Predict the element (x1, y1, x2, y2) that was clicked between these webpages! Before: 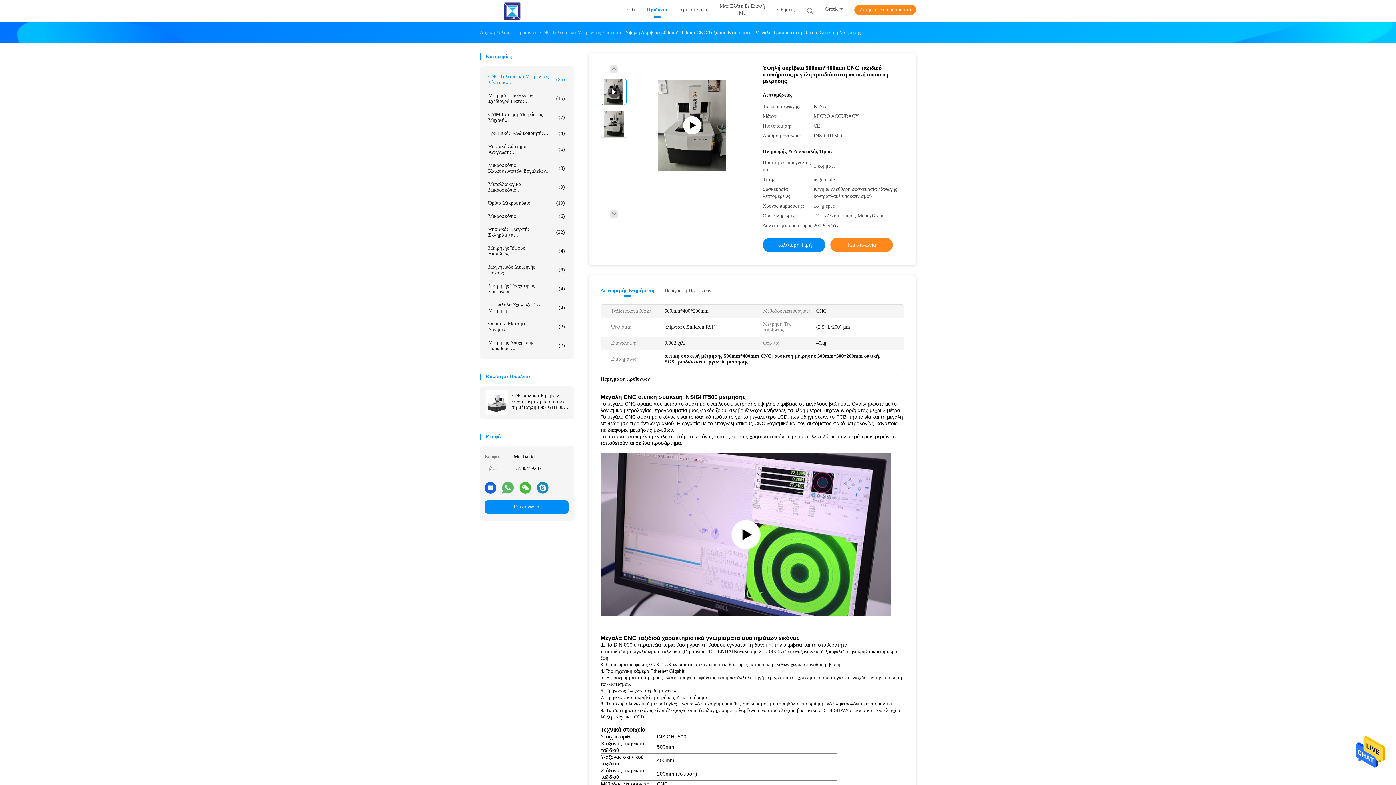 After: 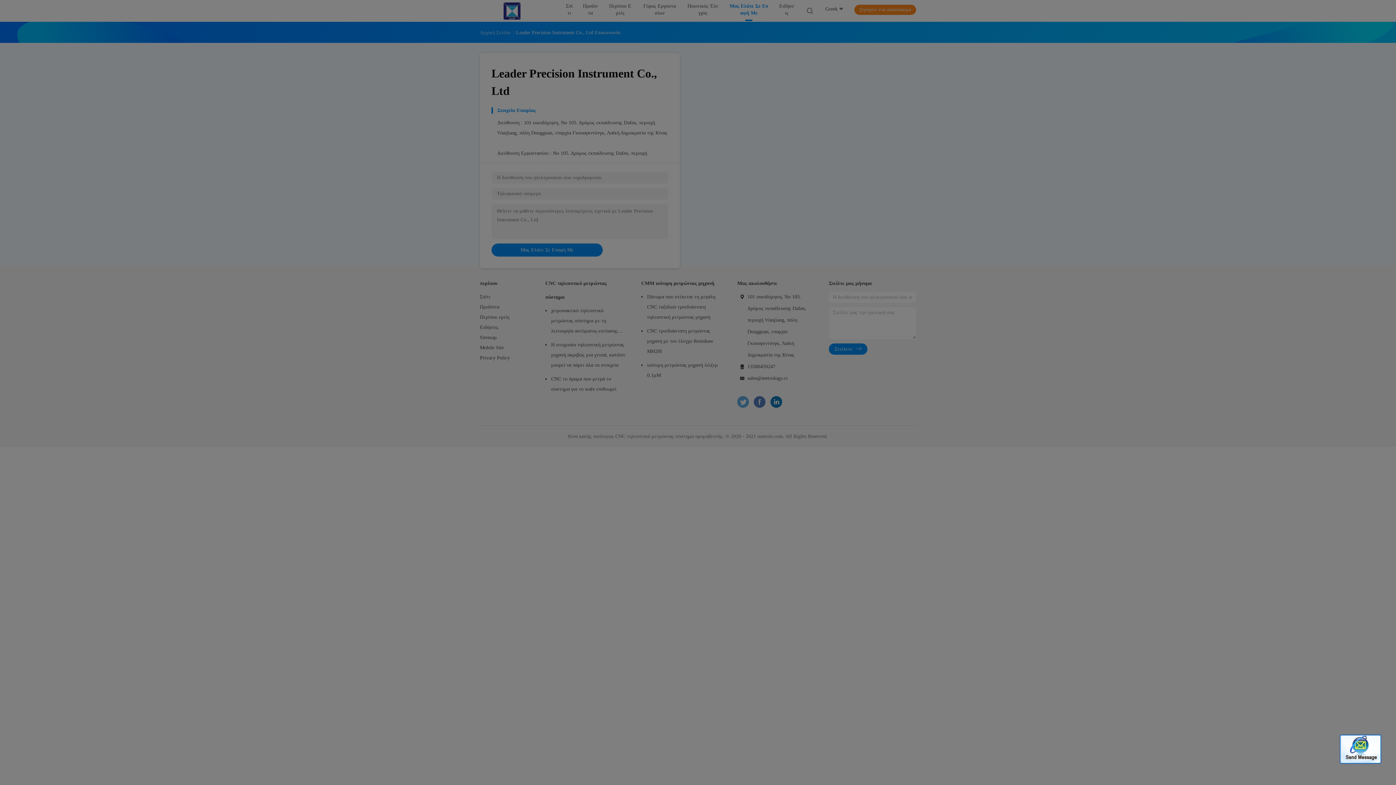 Action: bbox: (718, 2, 766, 18) label: Μας Ελάτε Σε Επαφή Με